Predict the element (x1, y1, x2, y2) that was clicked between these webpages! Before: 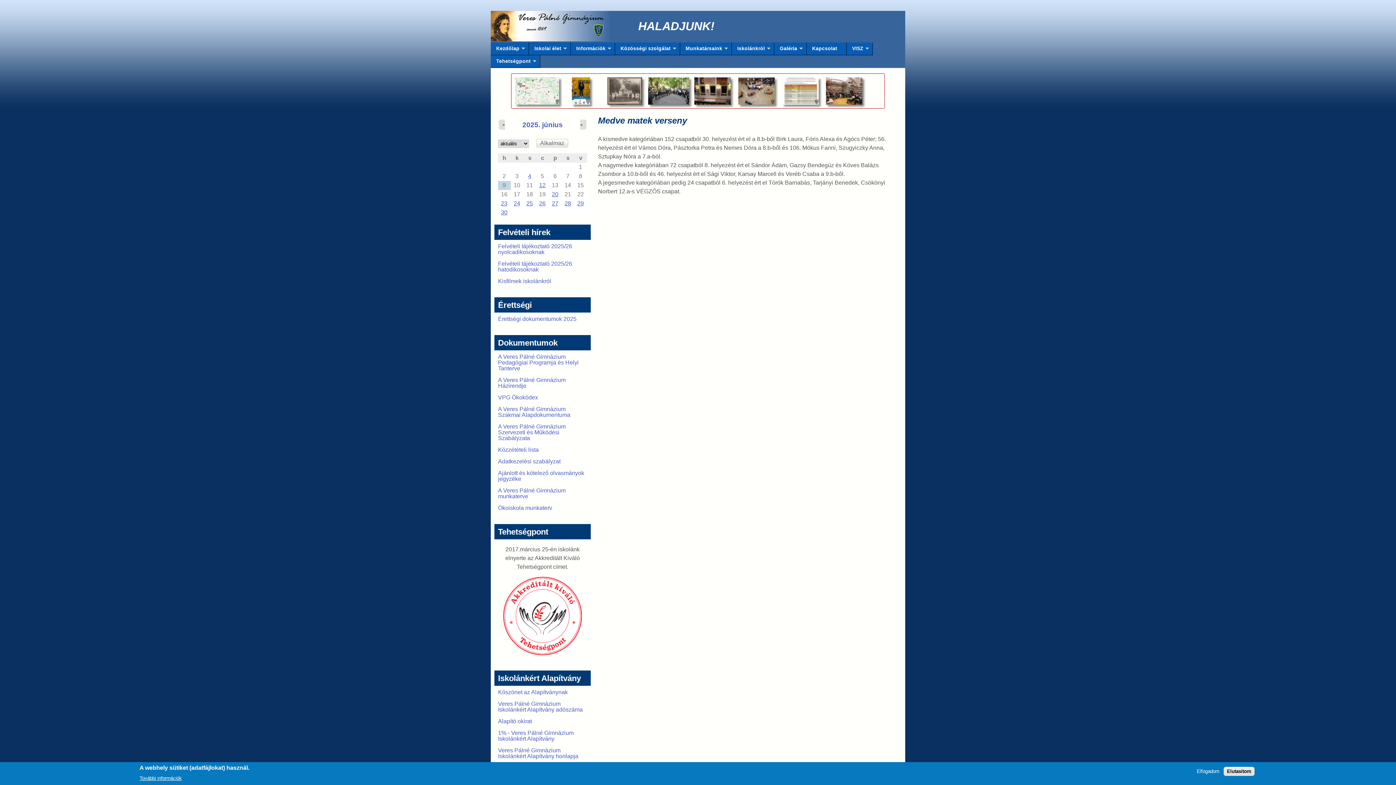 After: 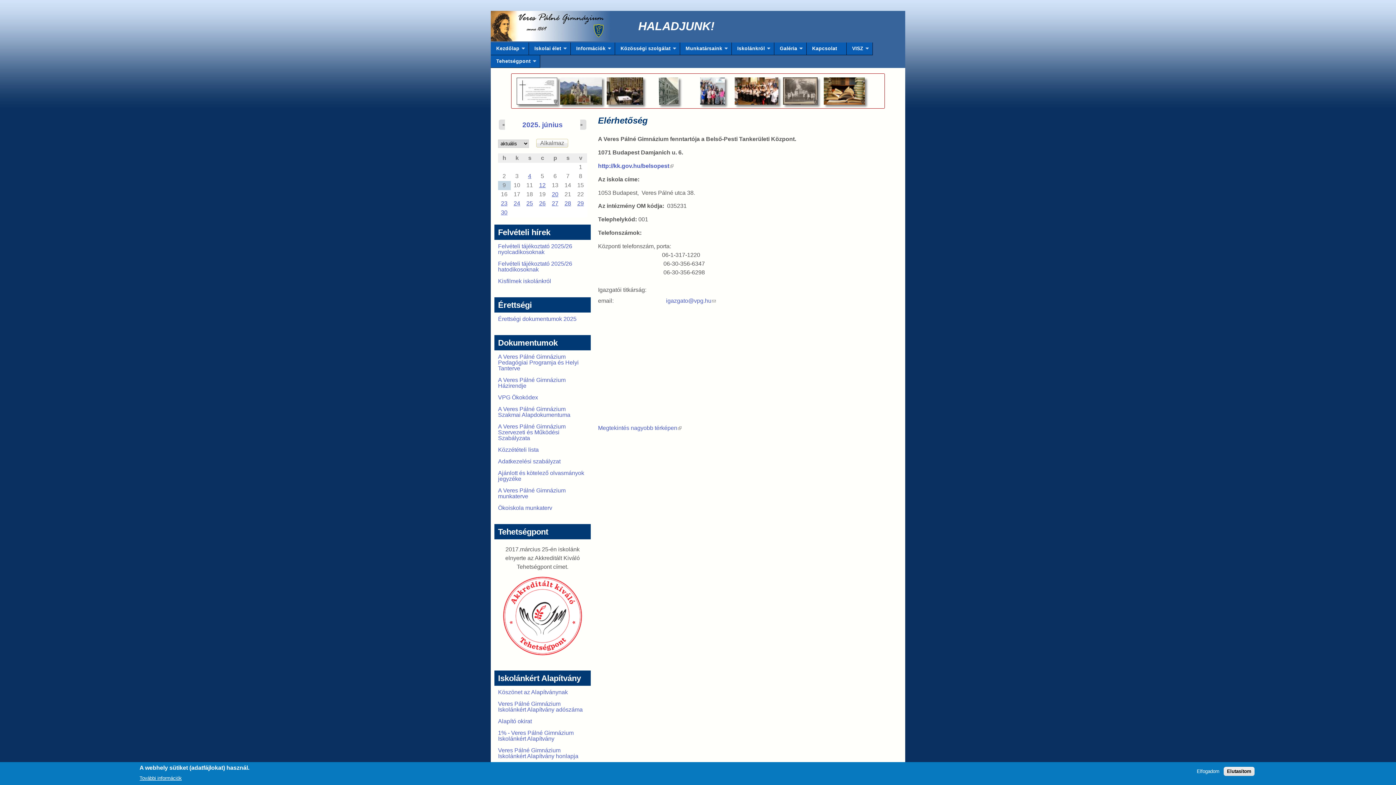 Action: bbox: (806, 42, 846, 55) label: Kapcsolat